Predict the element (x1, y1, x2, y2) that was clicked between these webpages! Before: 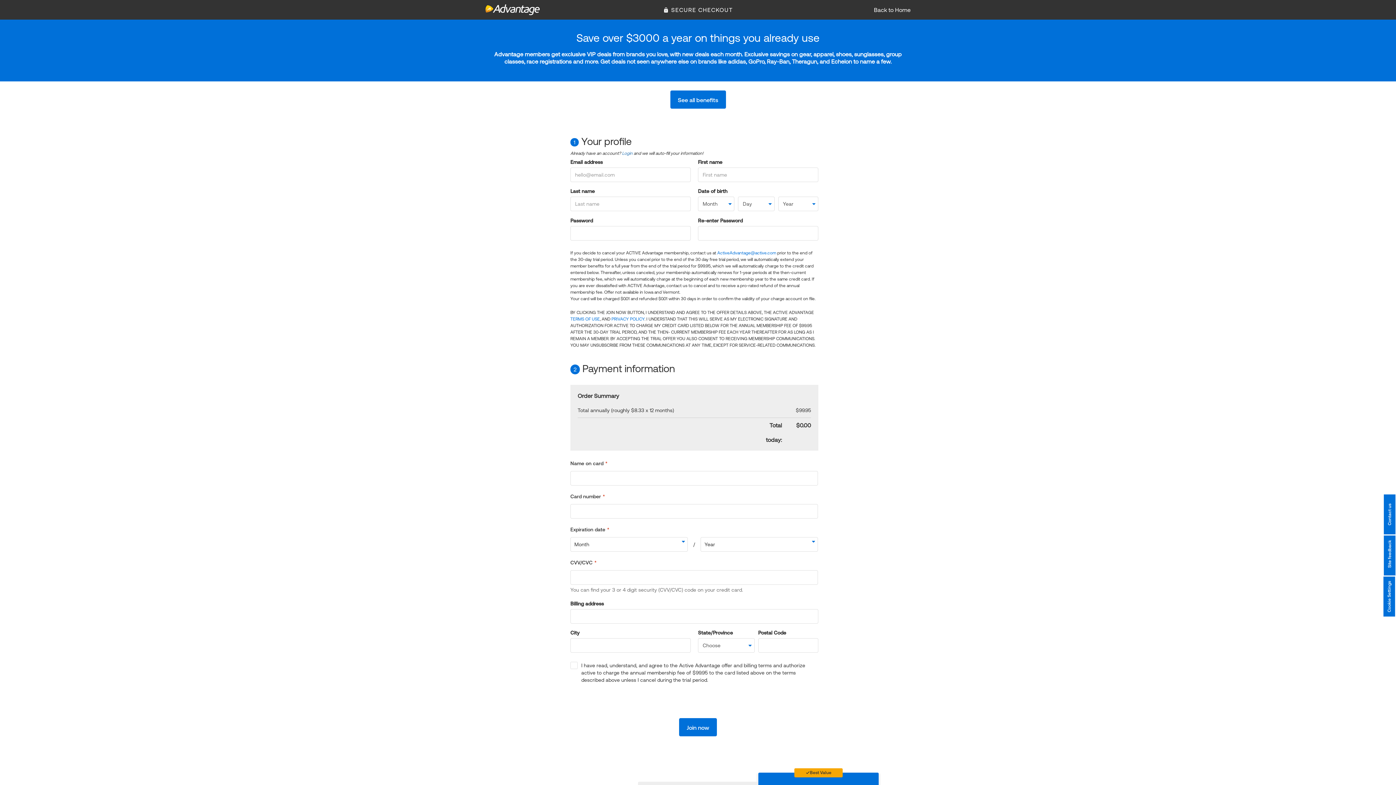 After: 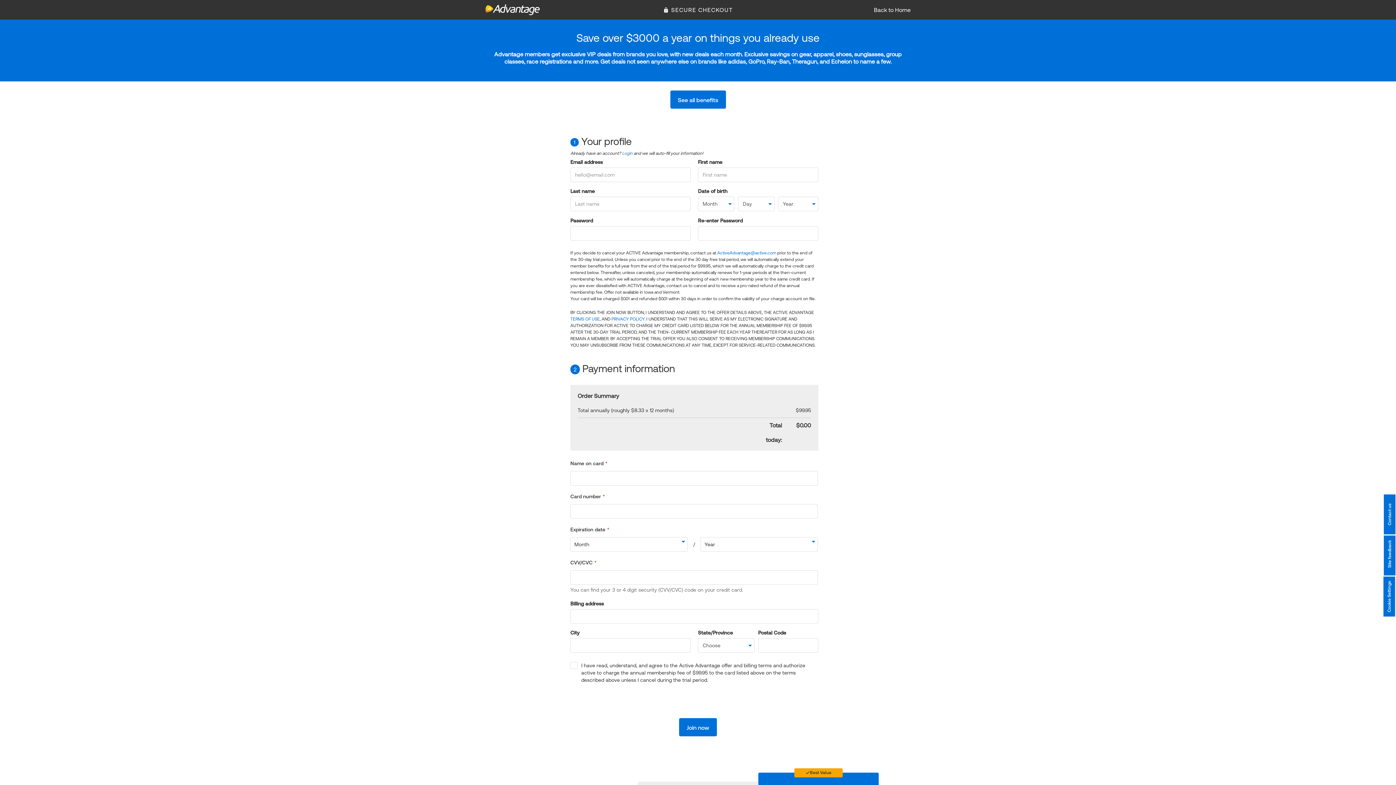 Action: bbox: (611, 316, 644, 321) label: PRIVACY POLICY